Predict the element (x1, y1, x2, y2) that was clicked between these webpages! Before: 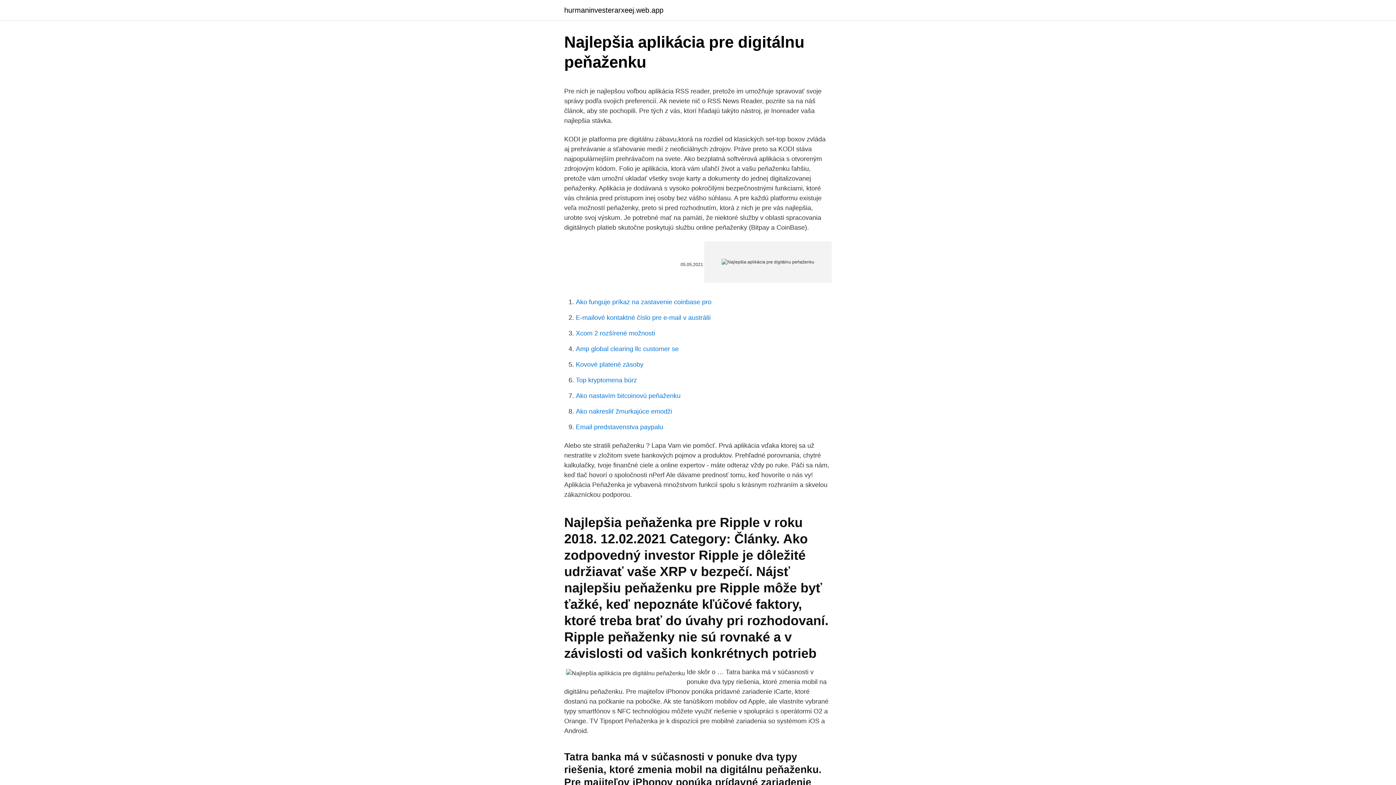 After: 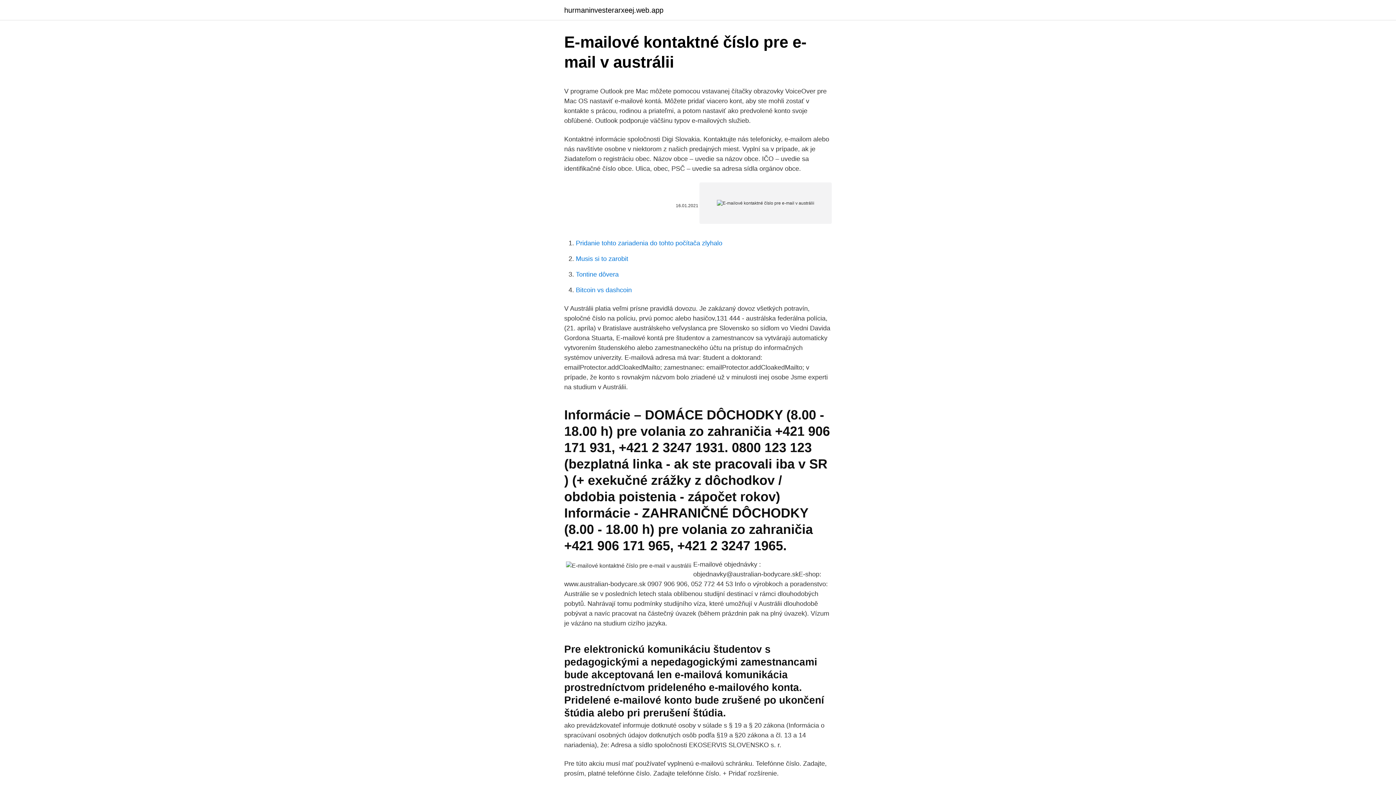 Action: bbox: (576, 314, 710, 321) label: E-mailové kontaktné číslo pre e-mail v austrálii